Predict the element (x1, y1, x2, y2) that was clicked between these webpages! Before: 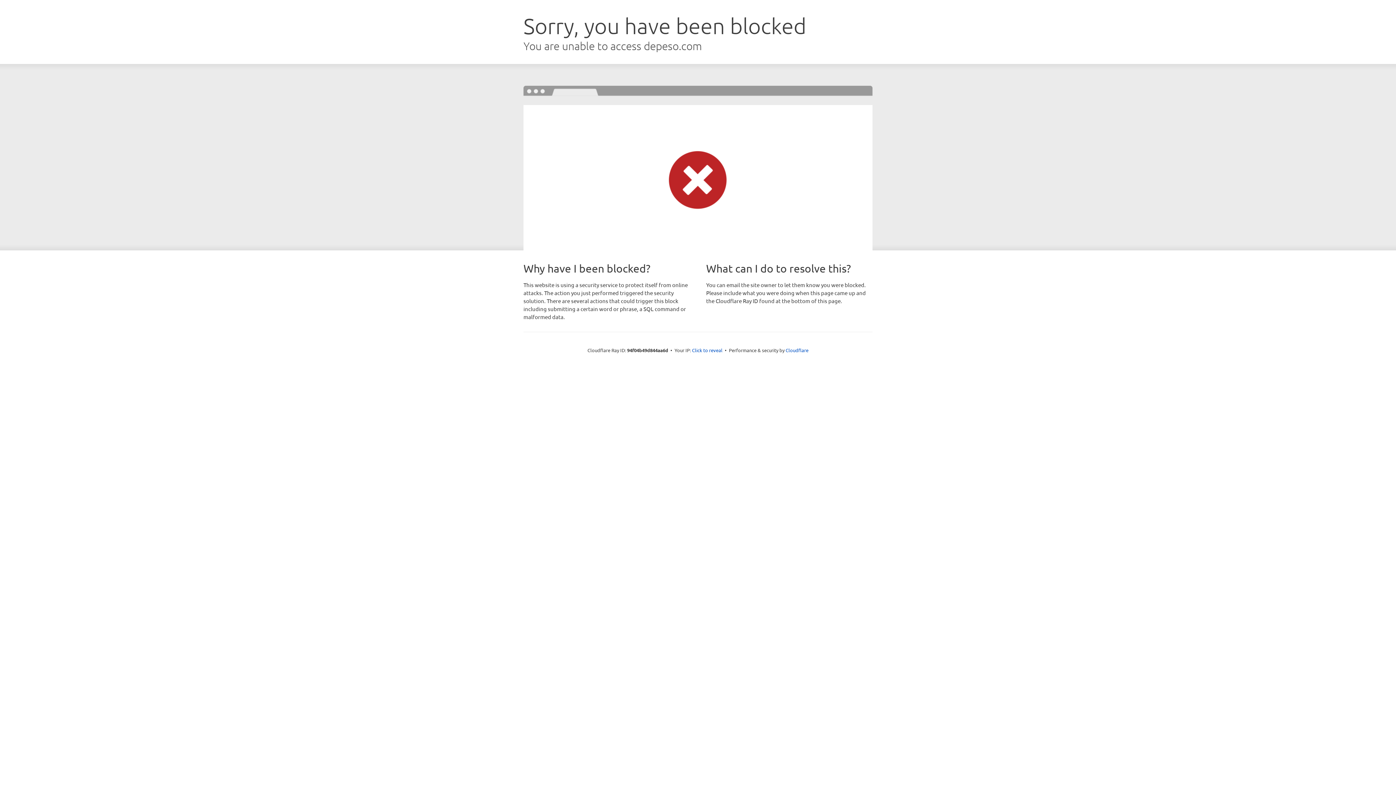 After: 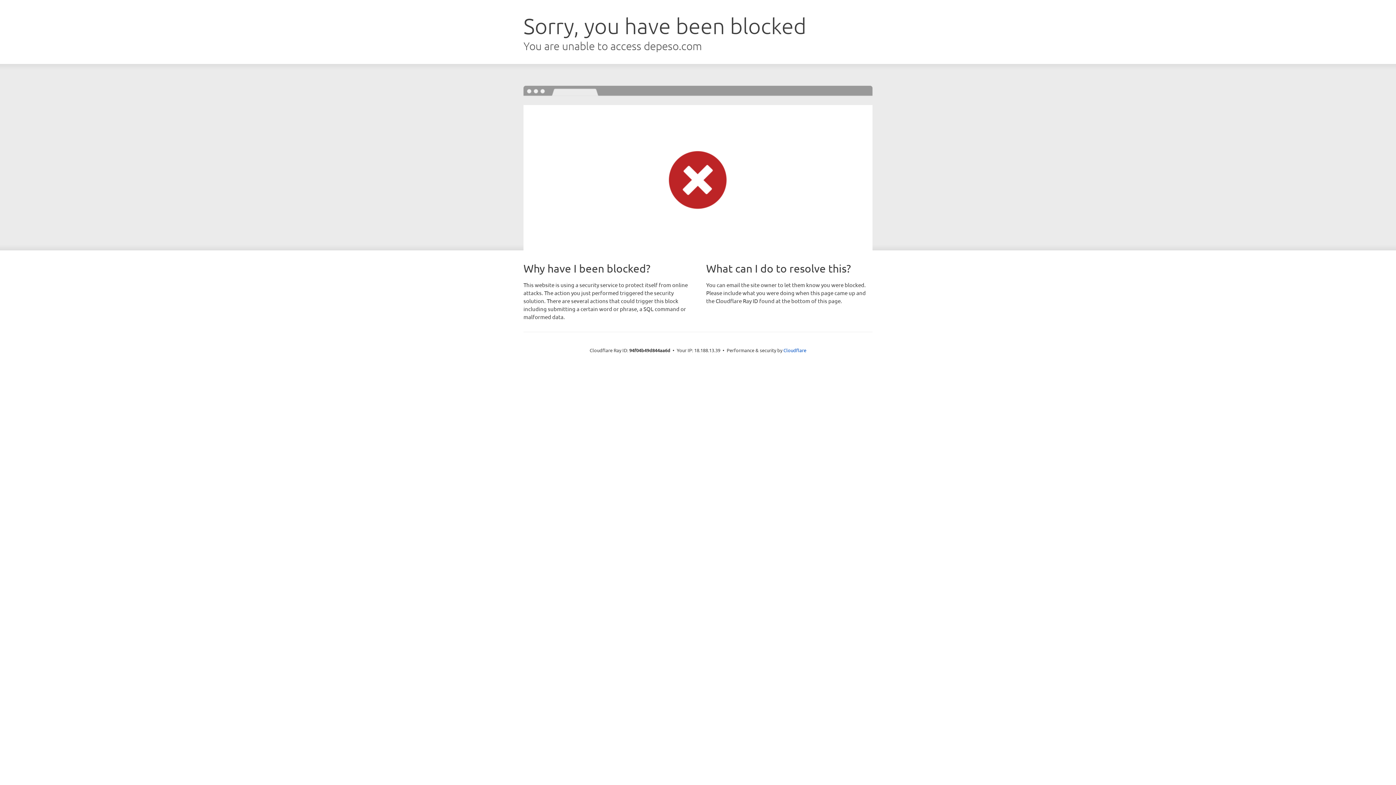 Action: label: Click to reveal bbox: (692, 346, 722, 353)